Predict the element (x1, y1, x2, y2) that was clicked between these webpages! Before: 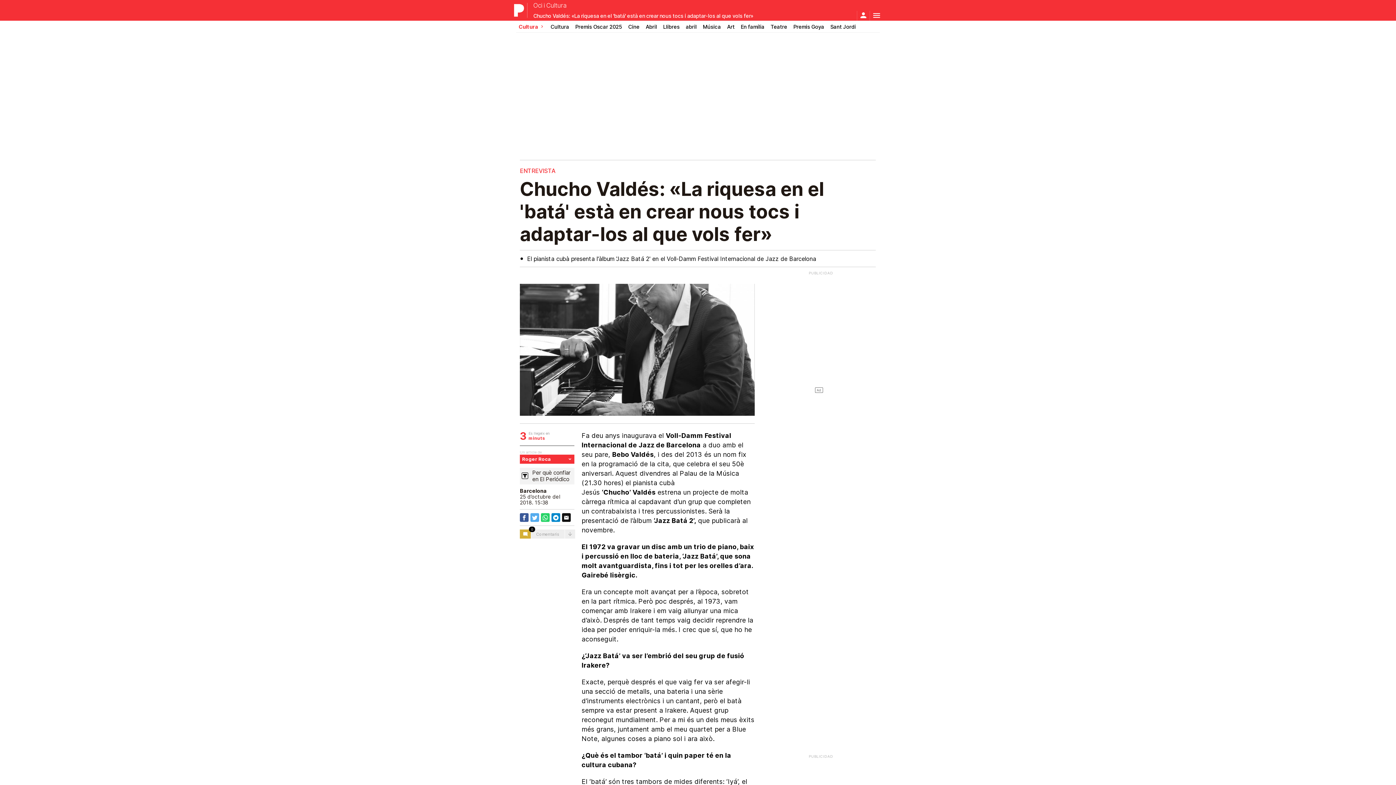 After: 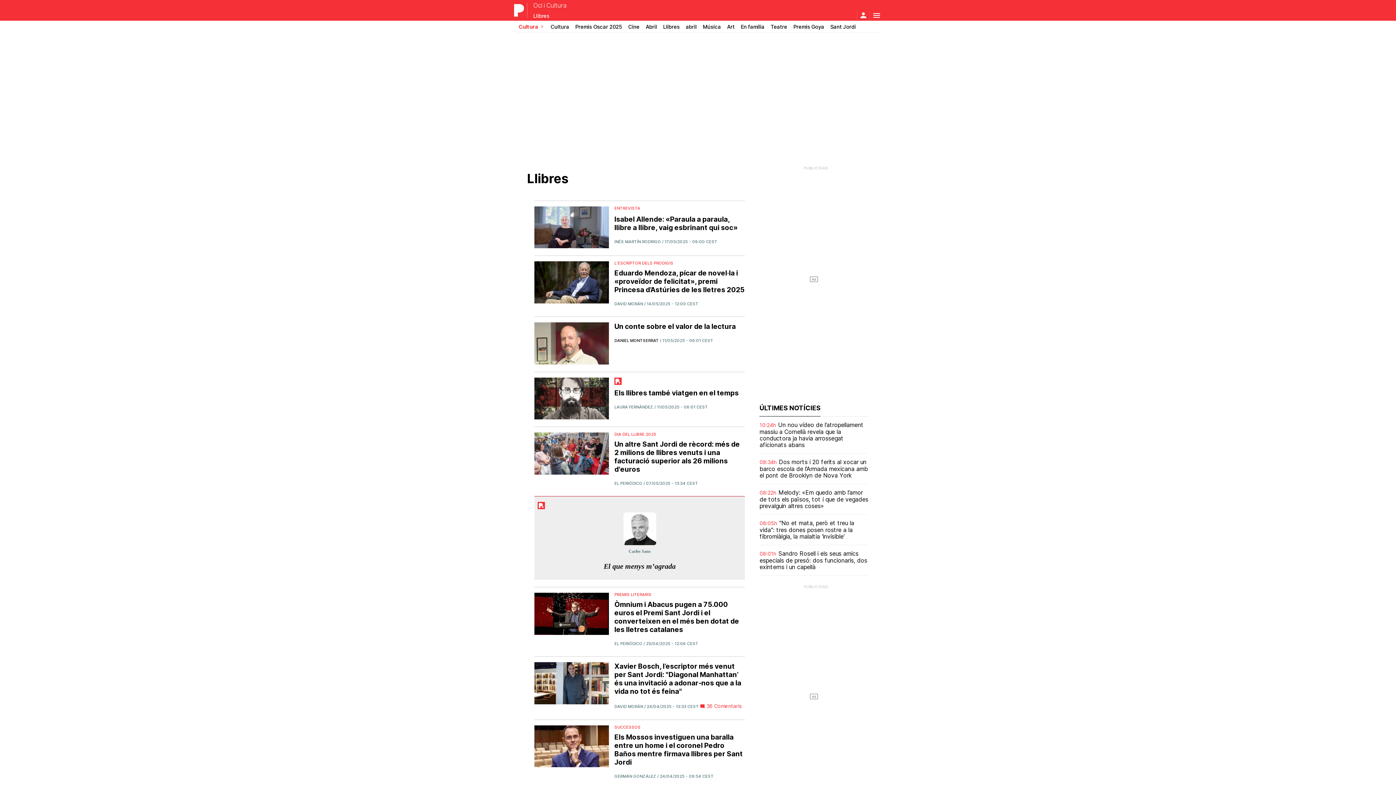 Action: bbox: (663, 23, 679, 29) label: Llibres